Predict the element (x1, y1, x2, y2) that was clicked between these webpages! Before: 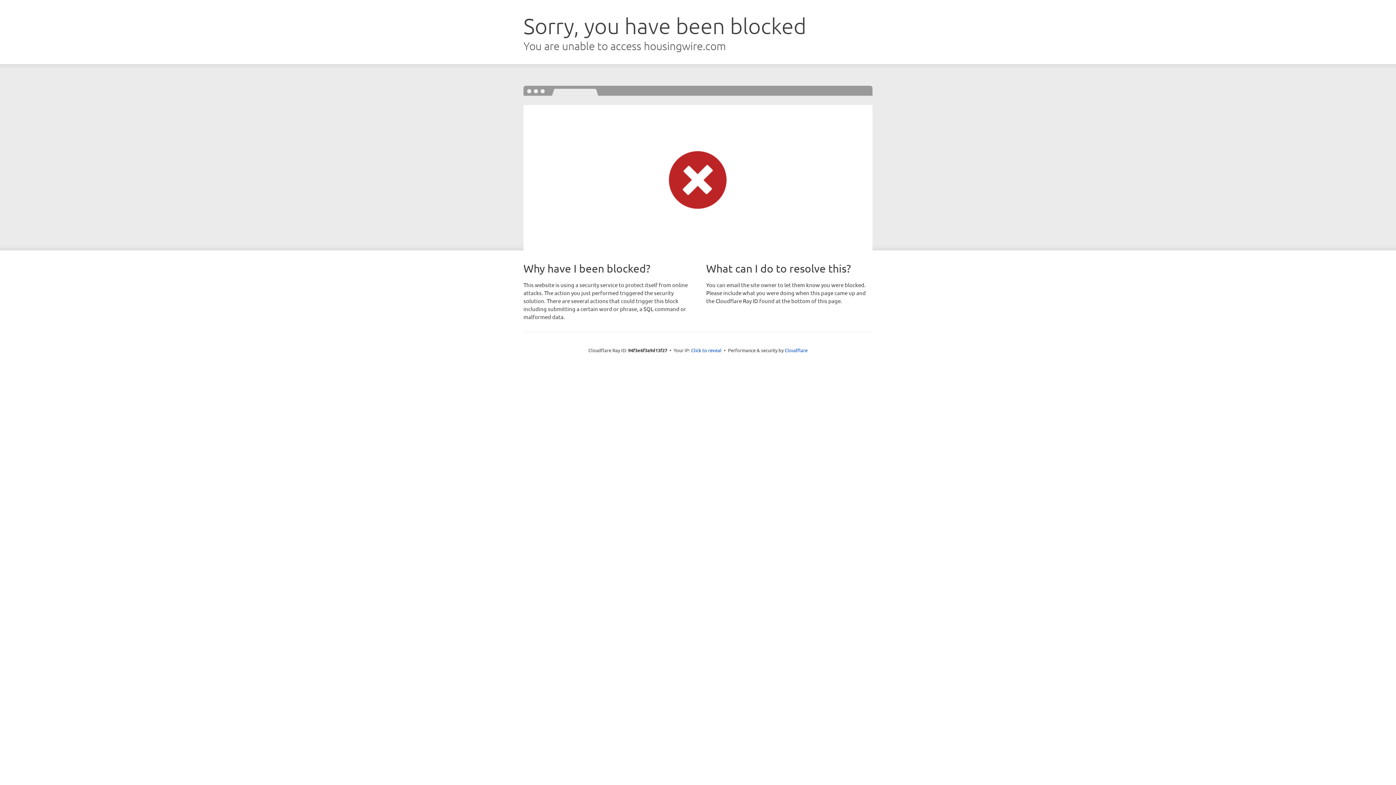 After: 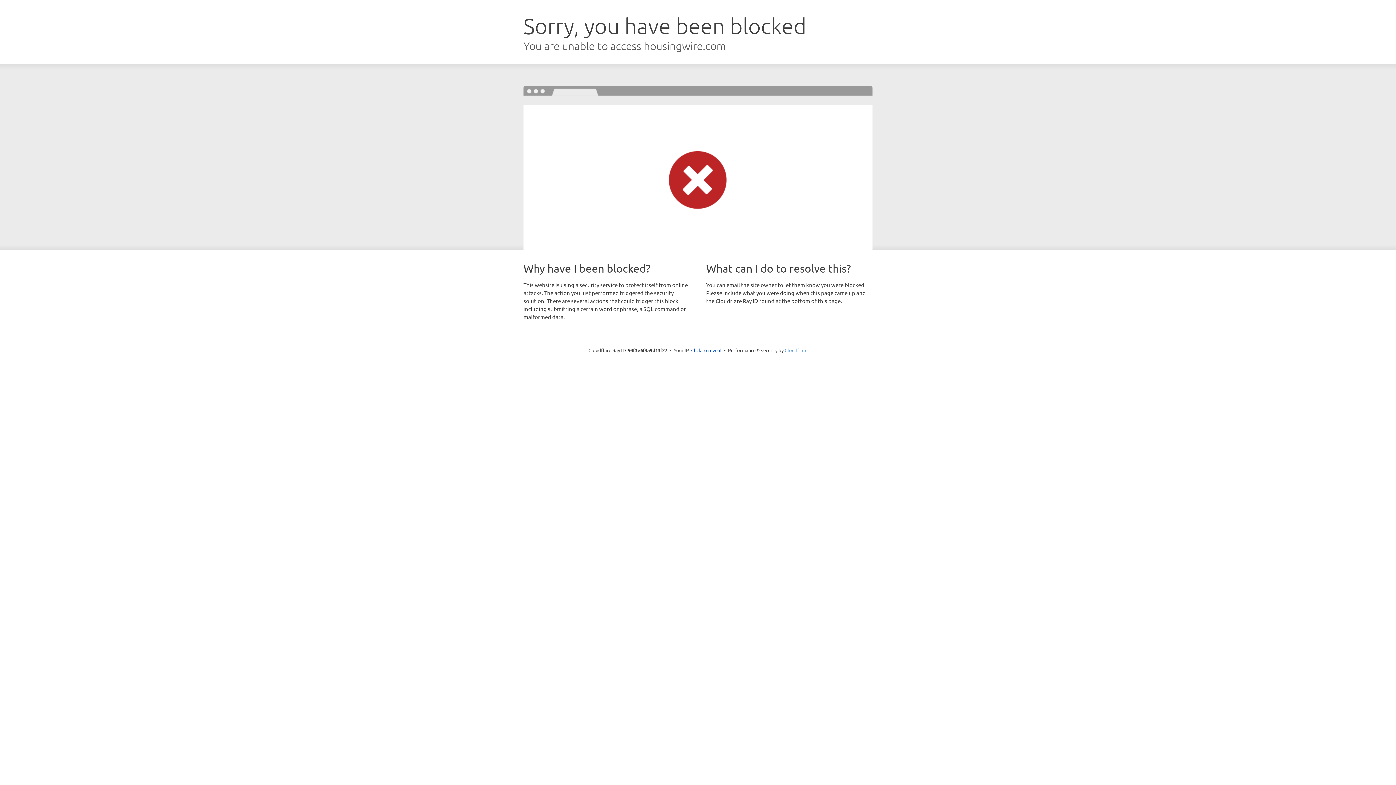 Action: label: Cloudflare bbox: (784, 347, 807, 353)